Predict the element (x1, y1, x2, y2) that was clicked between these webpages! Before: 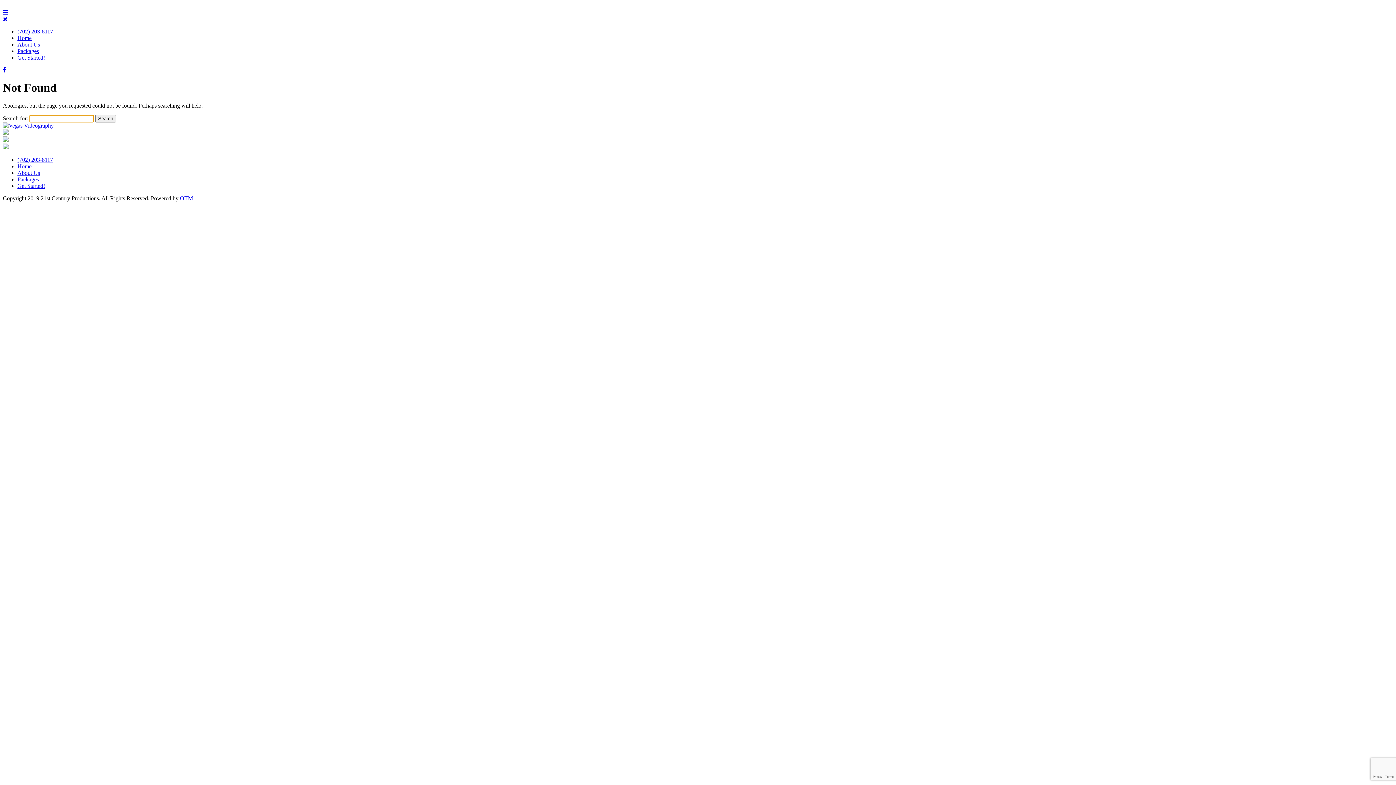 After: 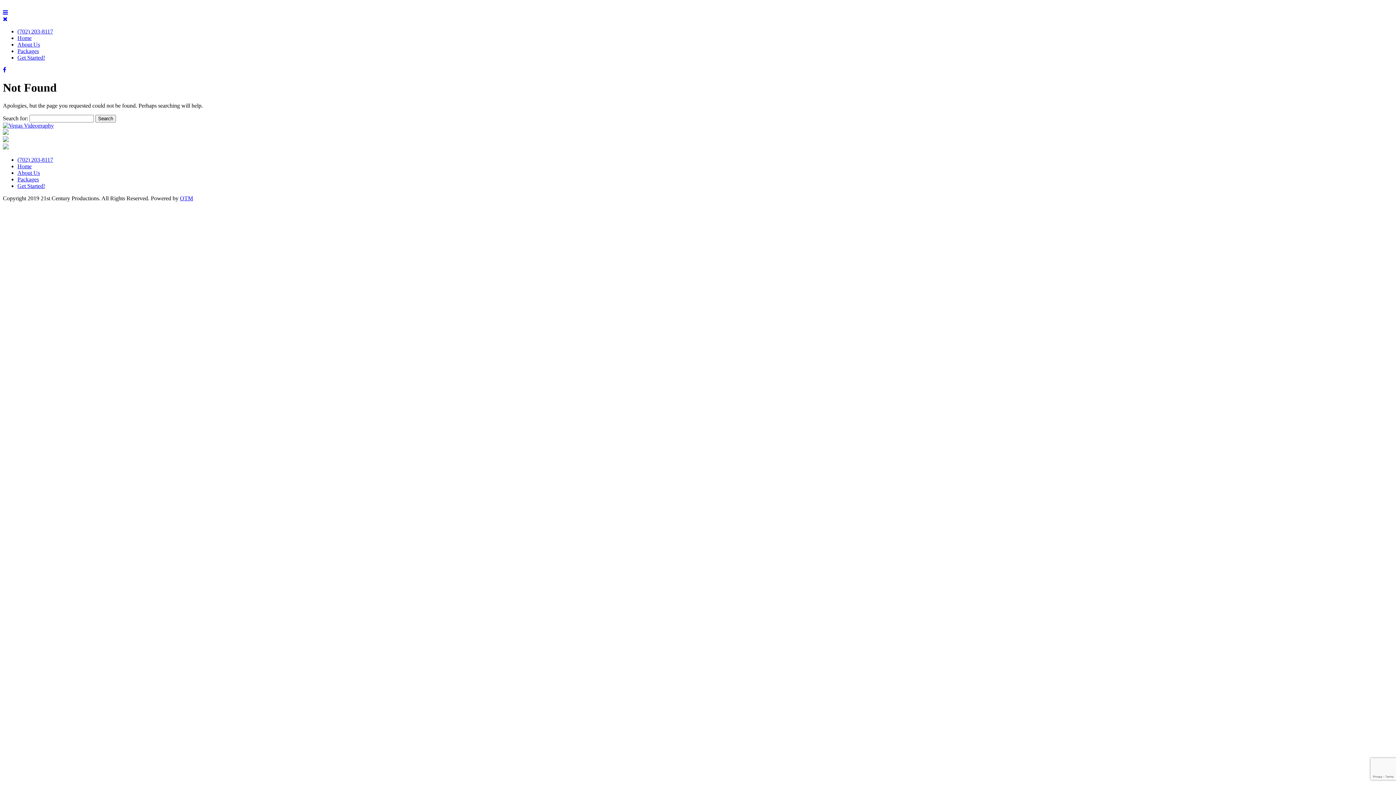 Action: bbox: (2, 9, 8, 15)